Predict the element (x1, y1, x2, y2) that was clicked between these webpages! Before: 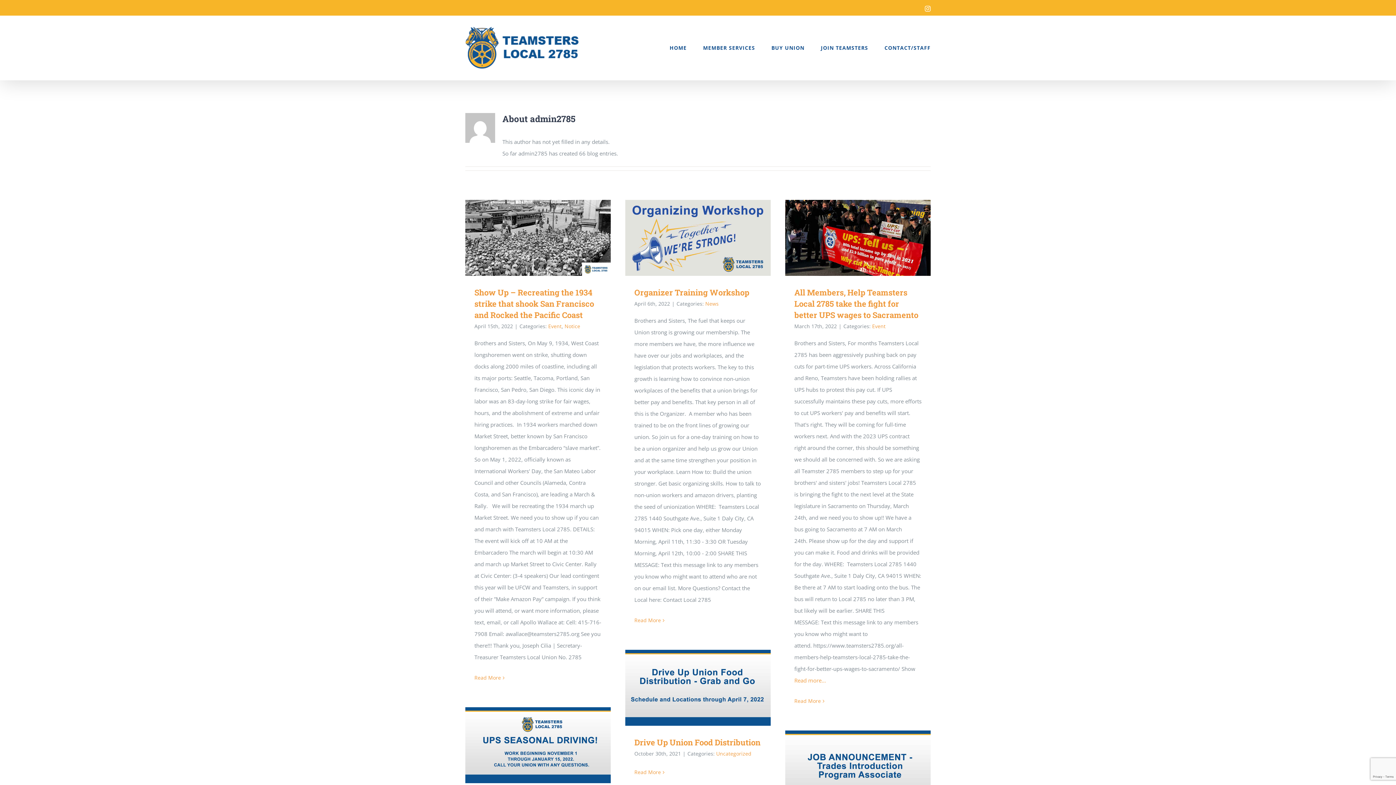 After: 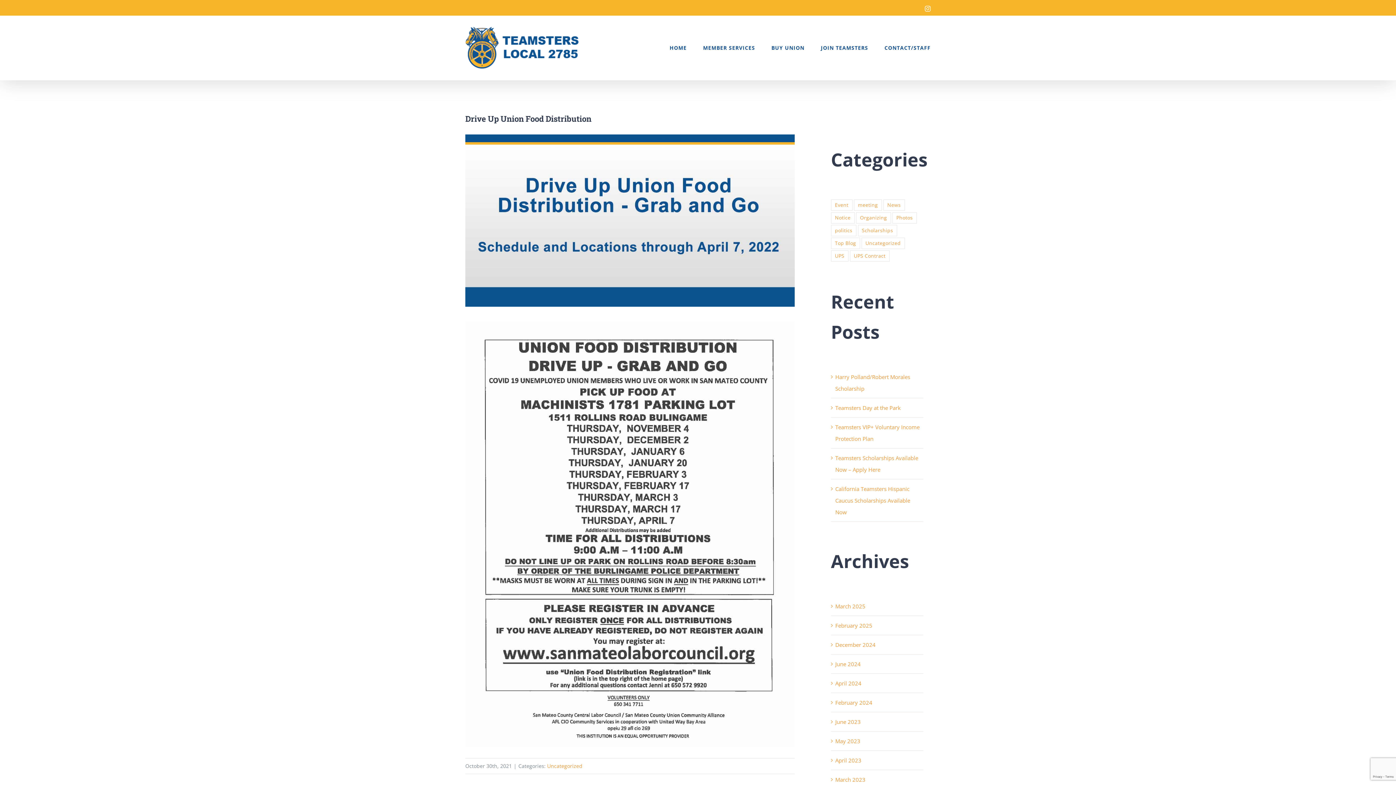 Action: bbox: (634, 737, 760, 748) label: Drive Up Union Food Distribution